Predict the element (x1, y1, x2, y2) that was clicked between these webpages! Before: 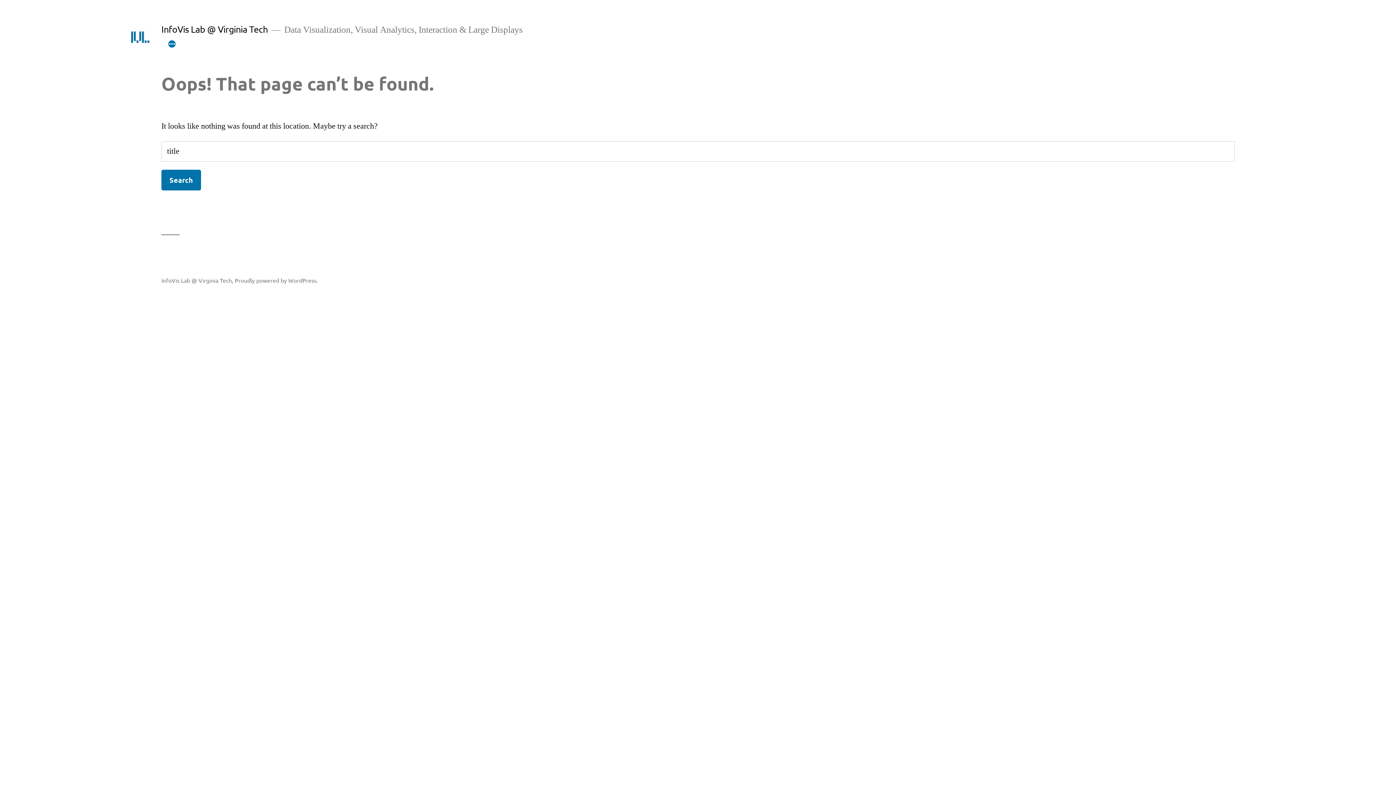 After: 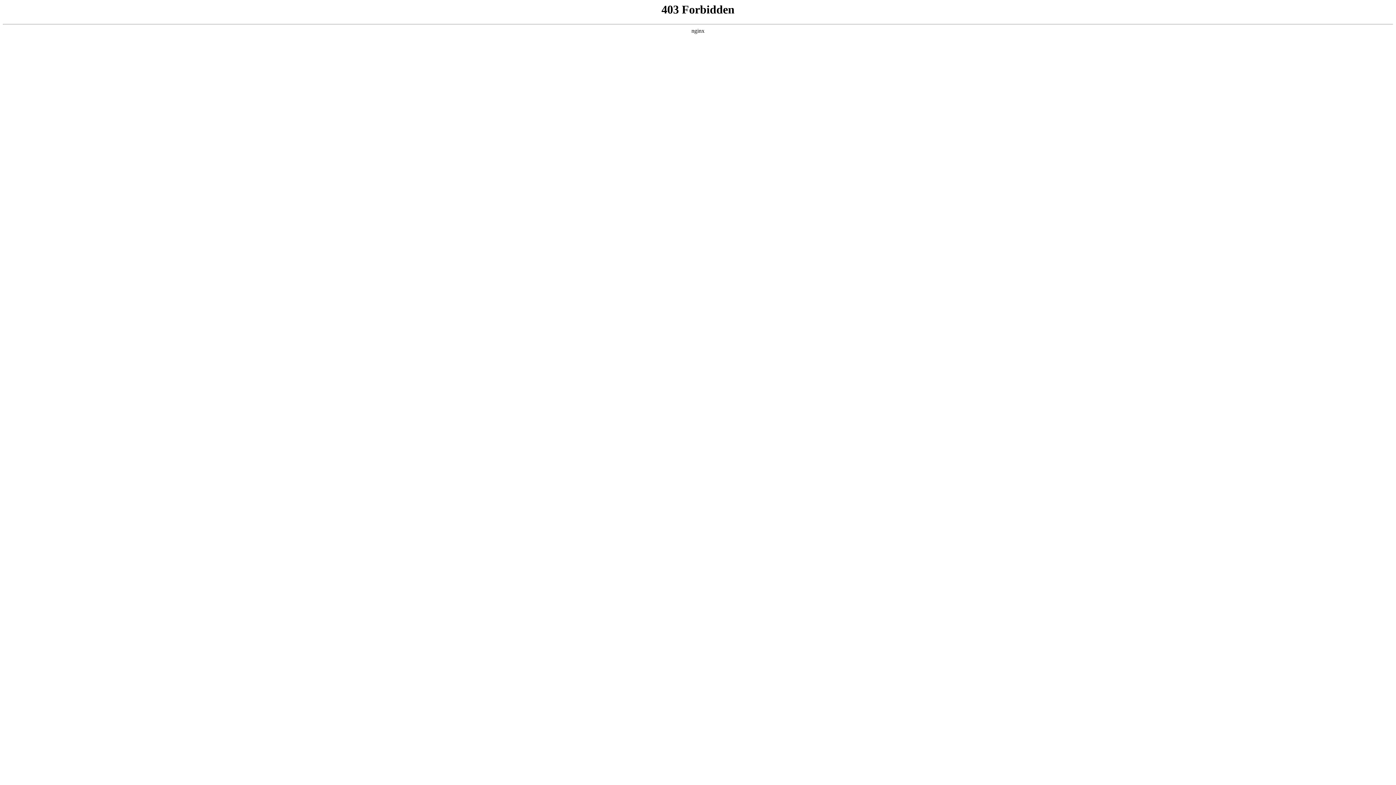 Action: label: Proudly powered by WordPress. bbox: (234, 276, 318, 283)